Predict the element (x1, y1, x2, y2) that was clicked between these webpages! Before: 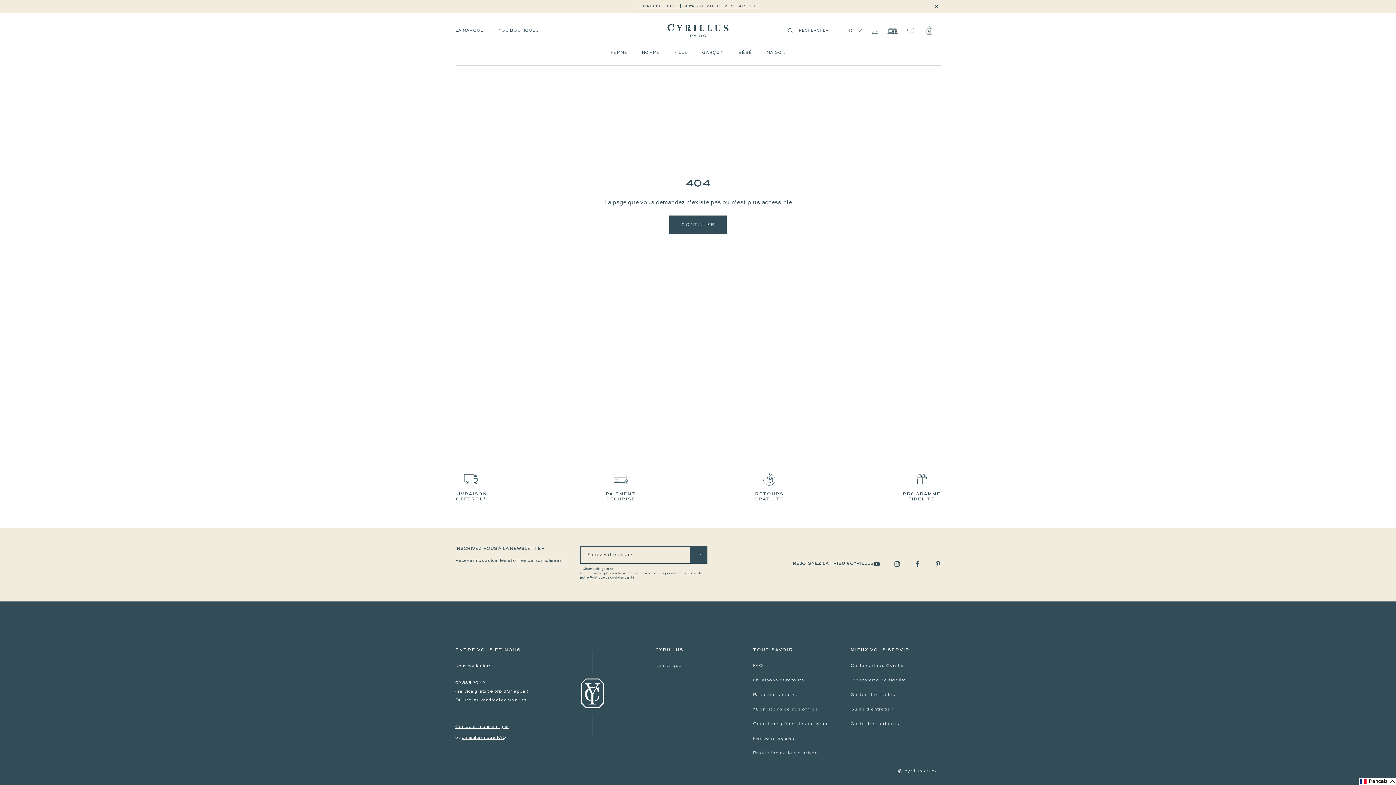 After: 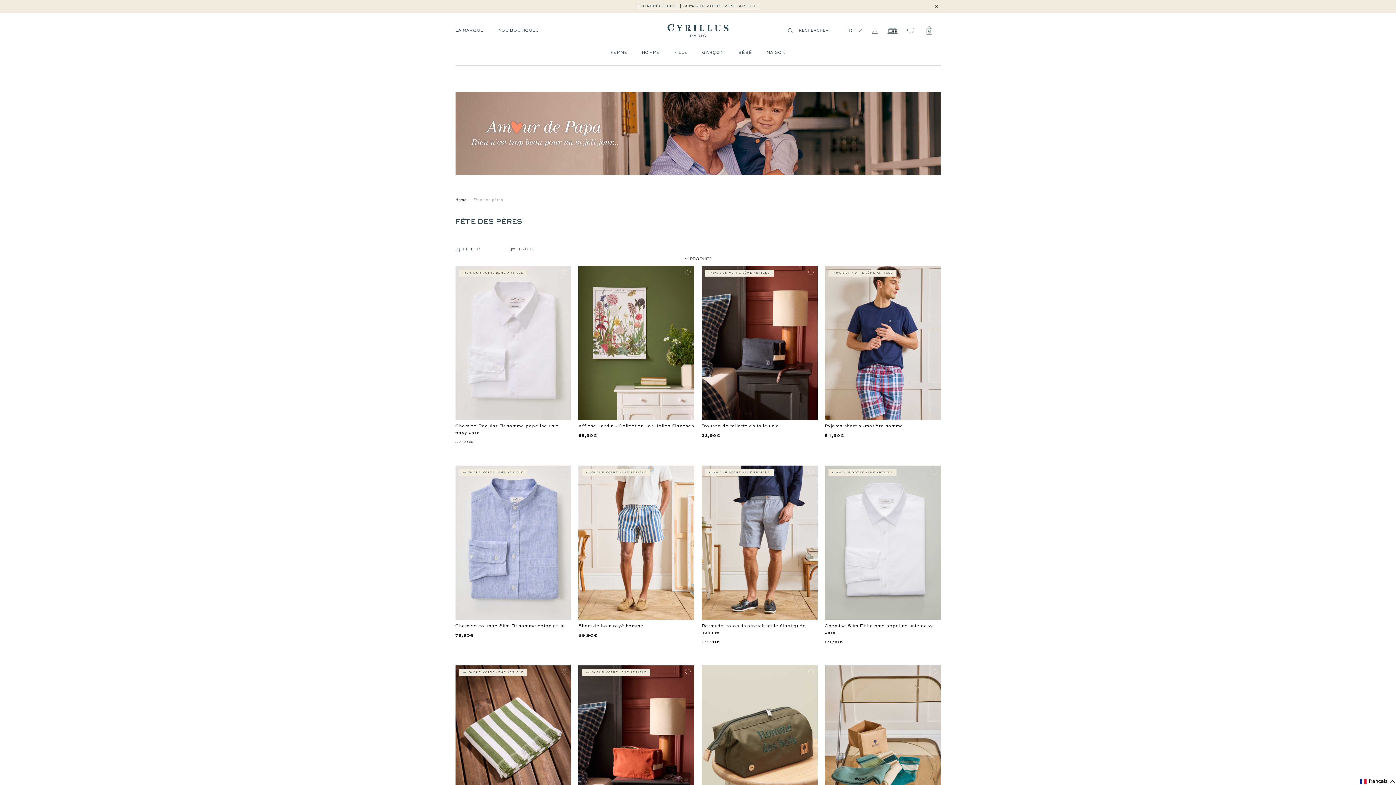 Action: label: FÊTE DES PÈRES |AMOUR DE PAPA bbox: (656, 4, 739, 9)